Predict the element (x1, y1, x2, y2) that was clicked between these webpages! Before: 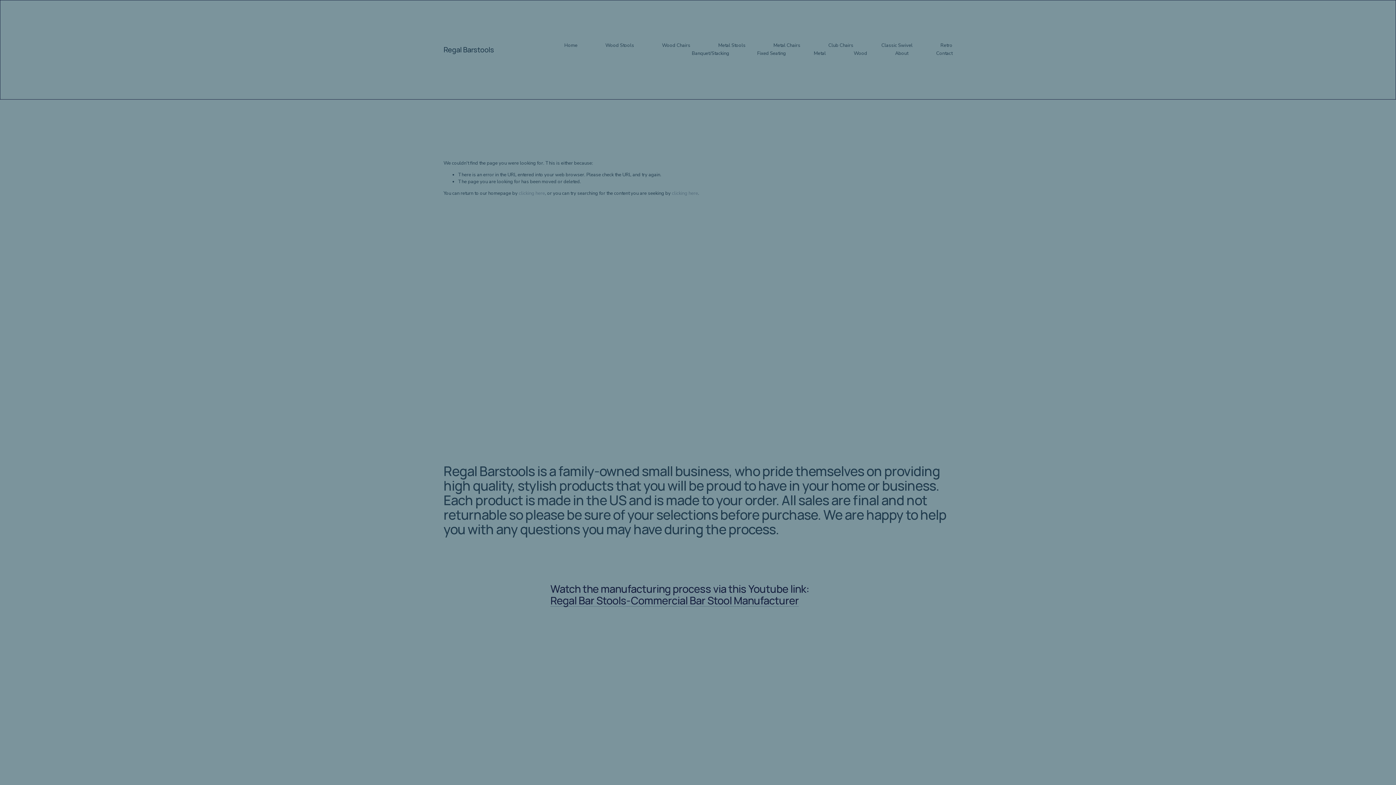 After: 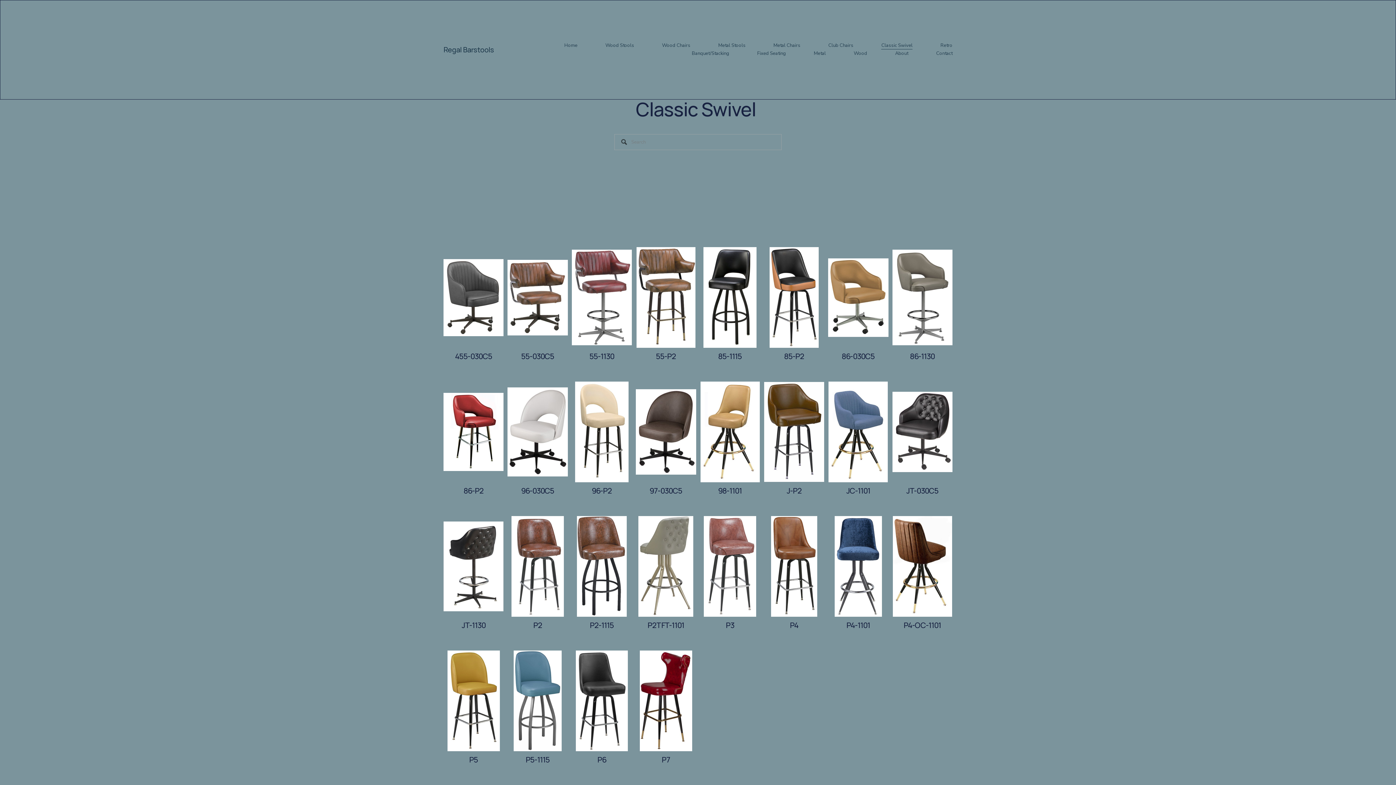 Action: bbox: (881, 41, 912, 49) label: Classic Swivel